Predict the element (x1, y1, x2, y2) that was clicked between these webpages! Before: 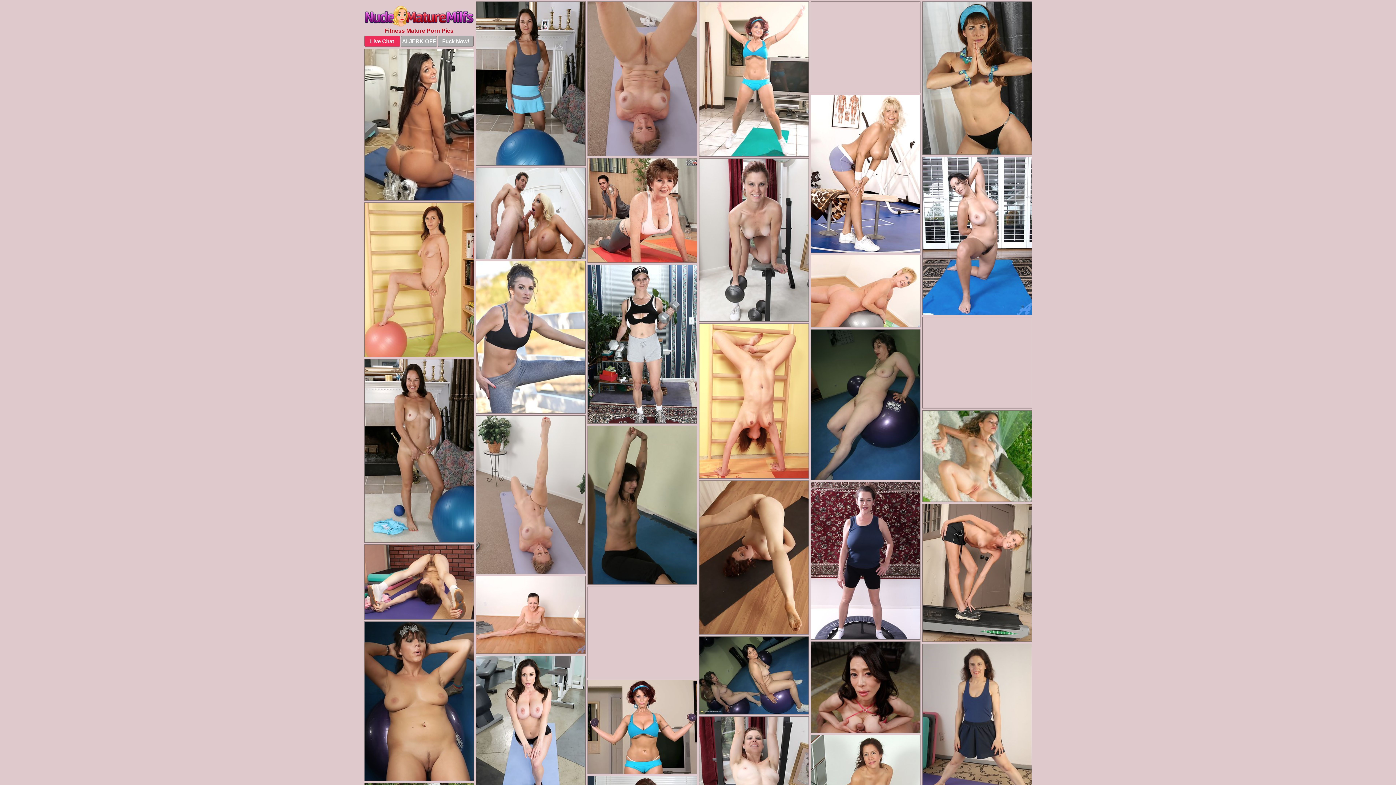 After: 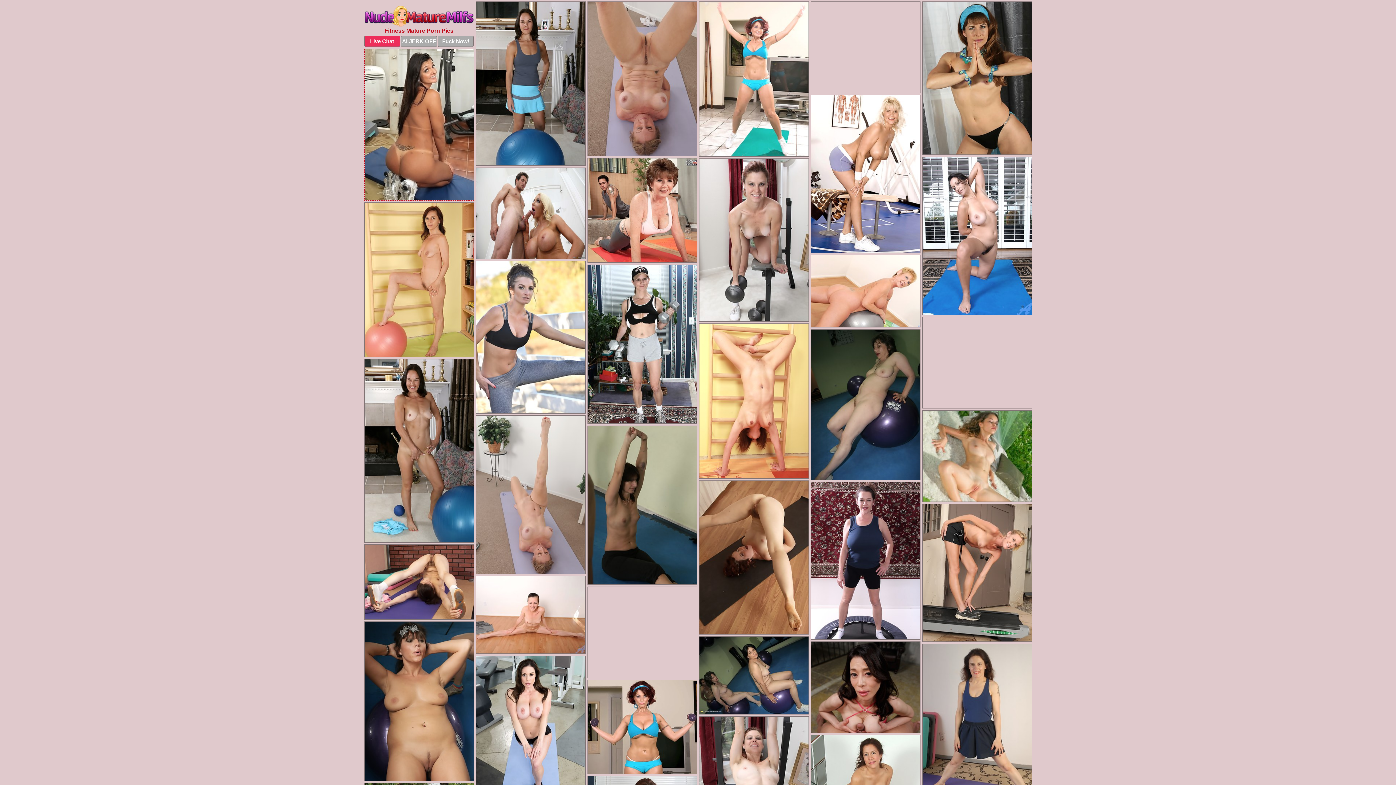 Action: bbox: (364, 48, 474, 200)